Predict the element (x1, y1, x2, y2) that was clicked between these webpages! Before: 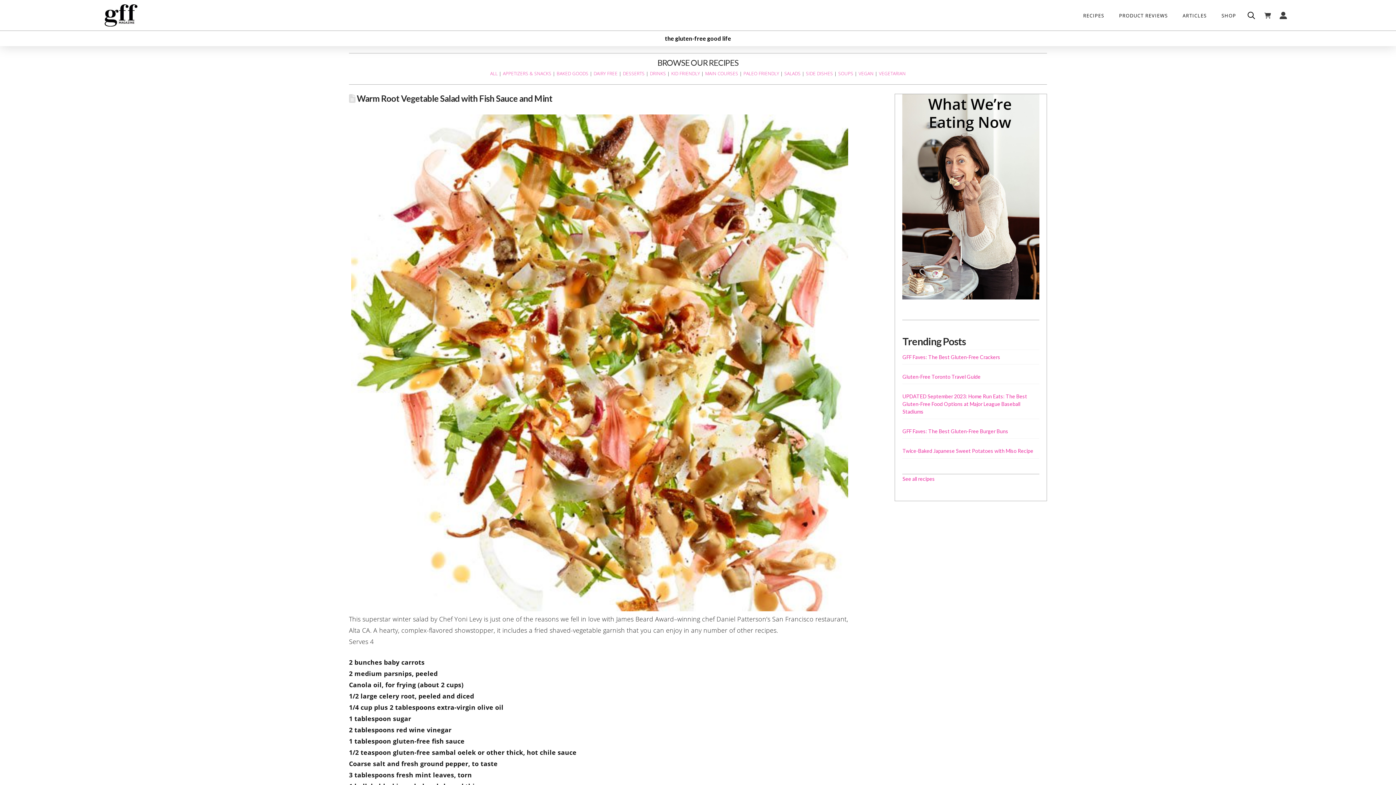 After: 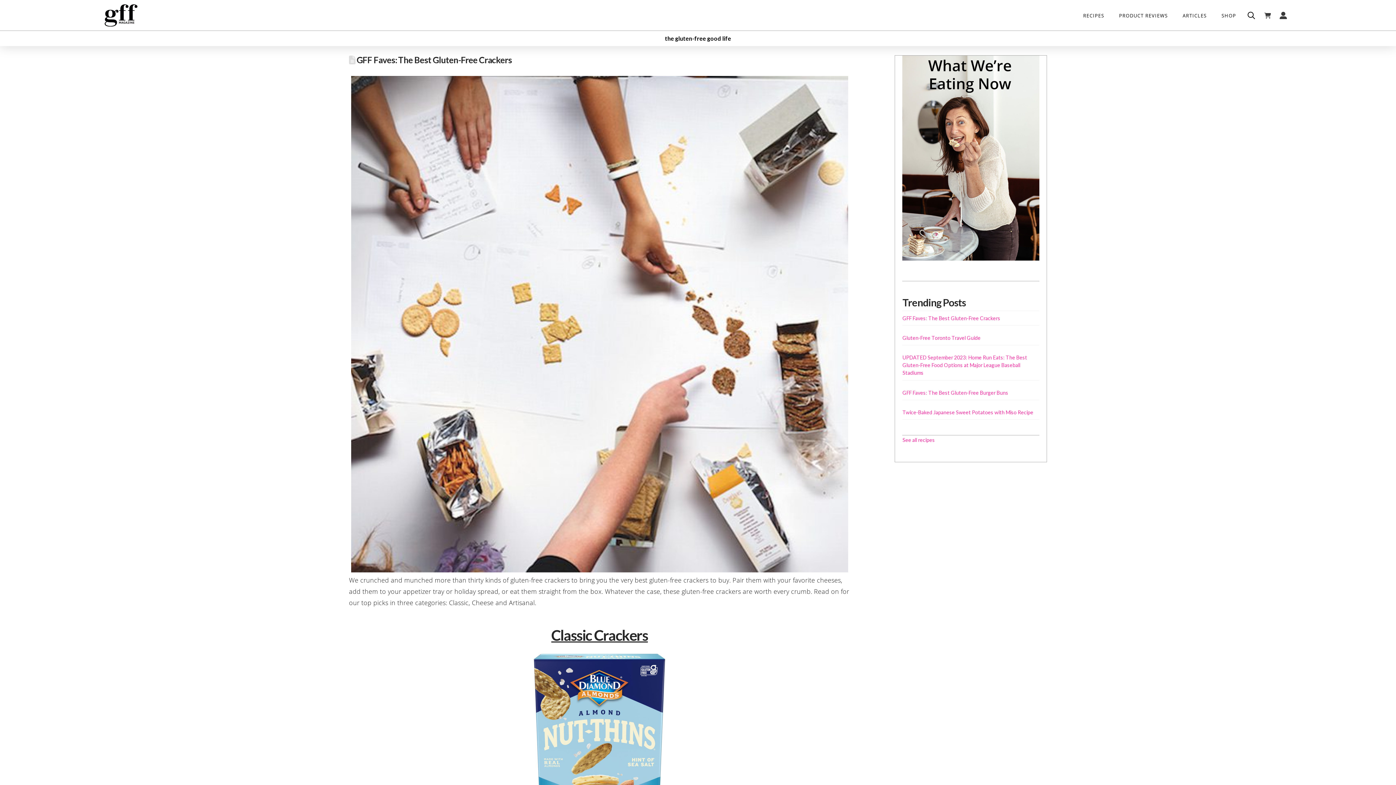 Action: bbox: (902, 354, 1000, 360) label: GFF Faves: The Best Gluten-Free Crackers